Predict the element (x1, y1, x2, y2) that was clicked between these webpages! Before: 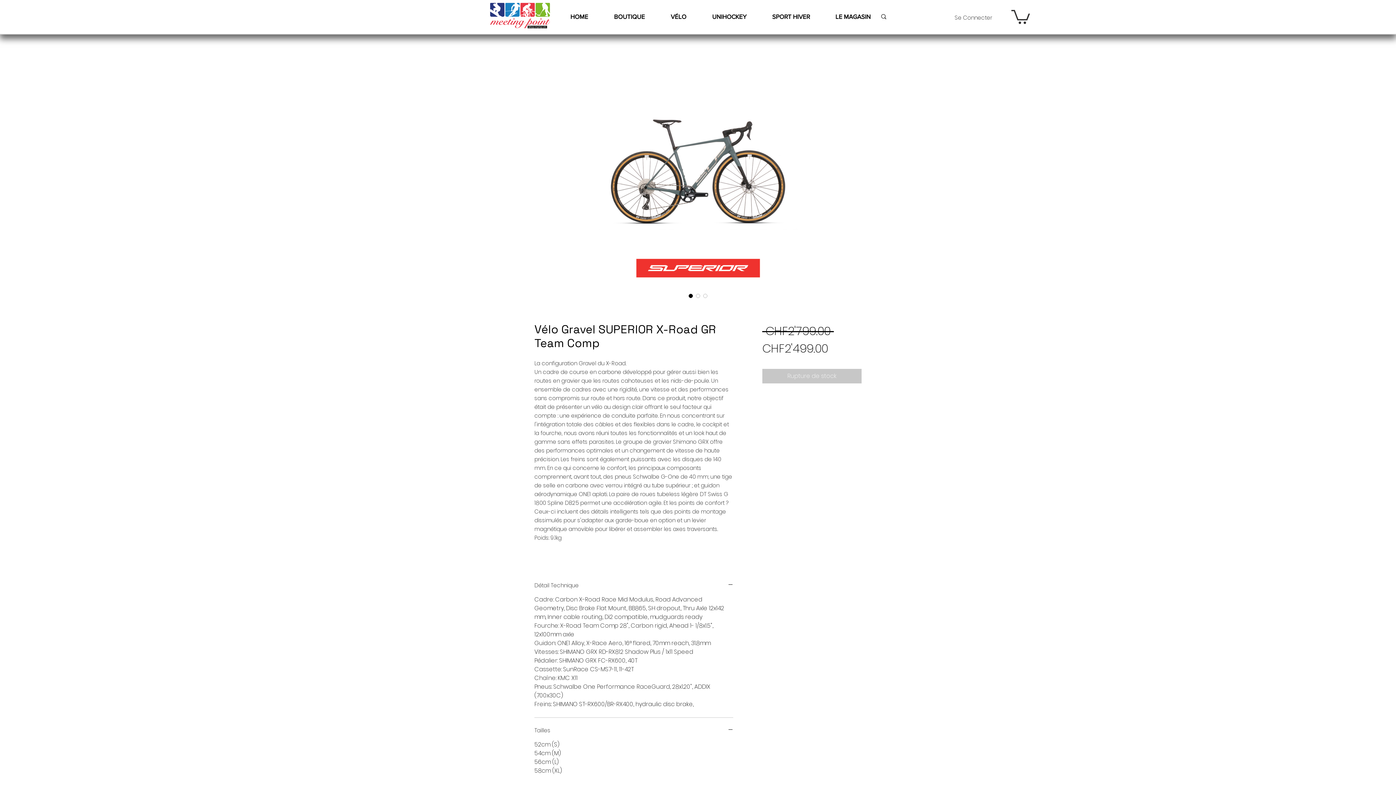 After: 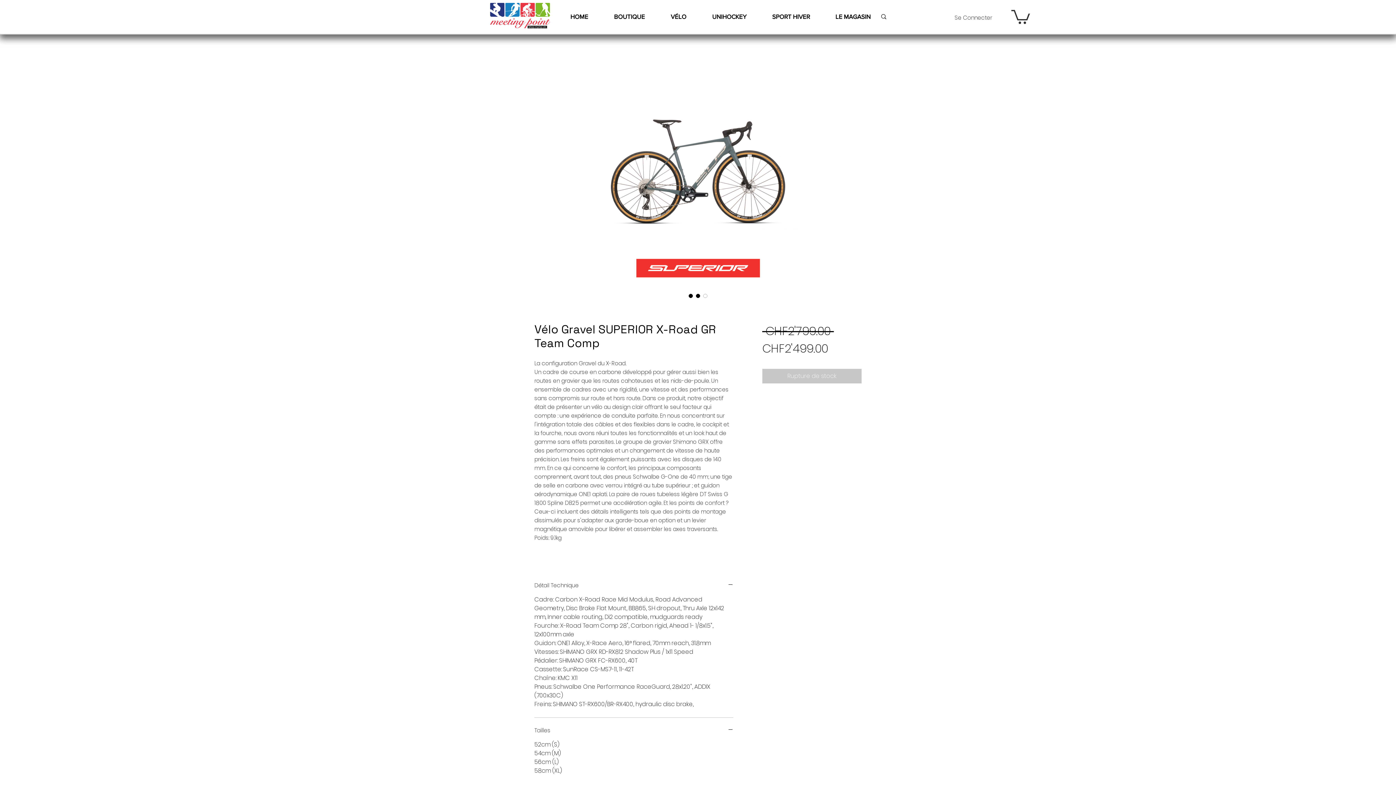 Action: bbox: (694, 292, 701, 299) label: Image selector: Vélo Gravel SUPERIOR X-Road GR Team Comp